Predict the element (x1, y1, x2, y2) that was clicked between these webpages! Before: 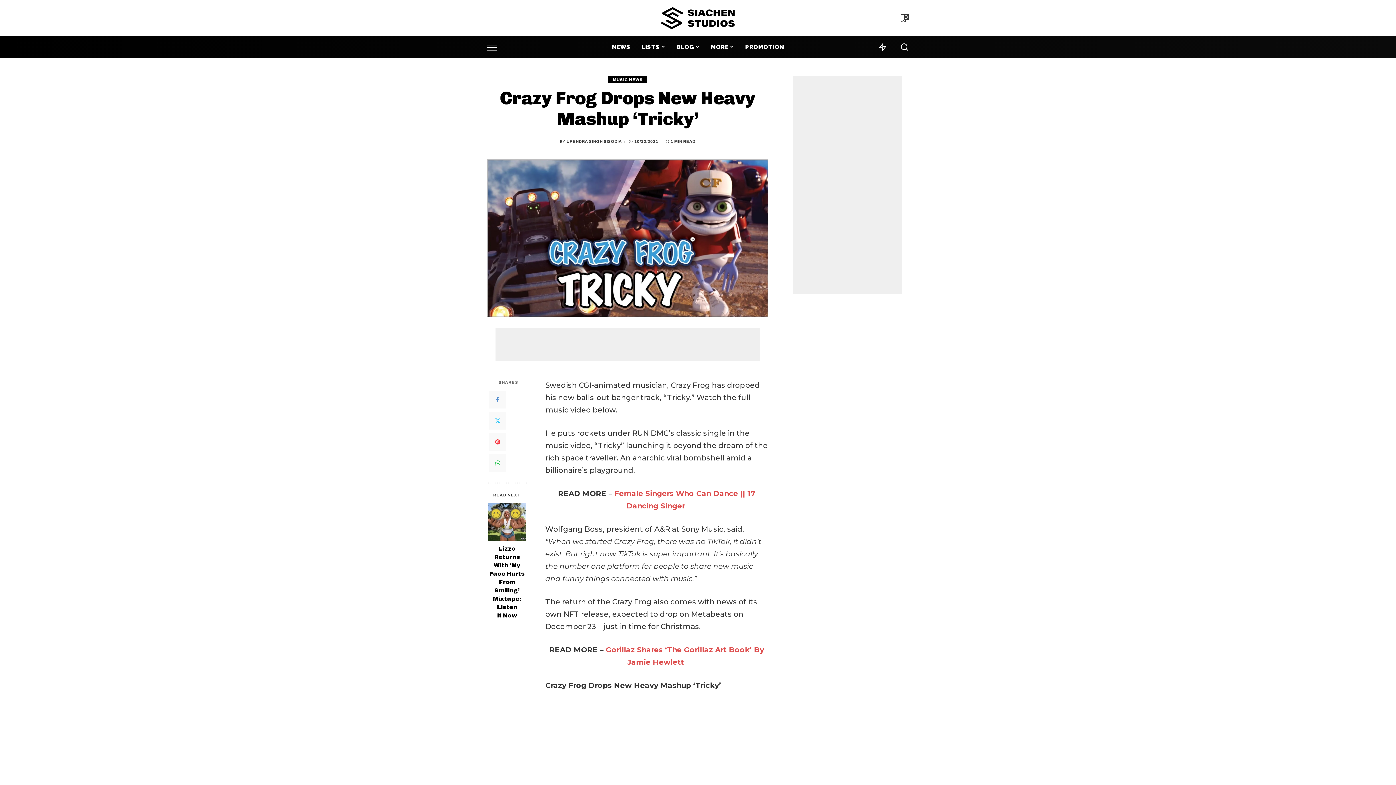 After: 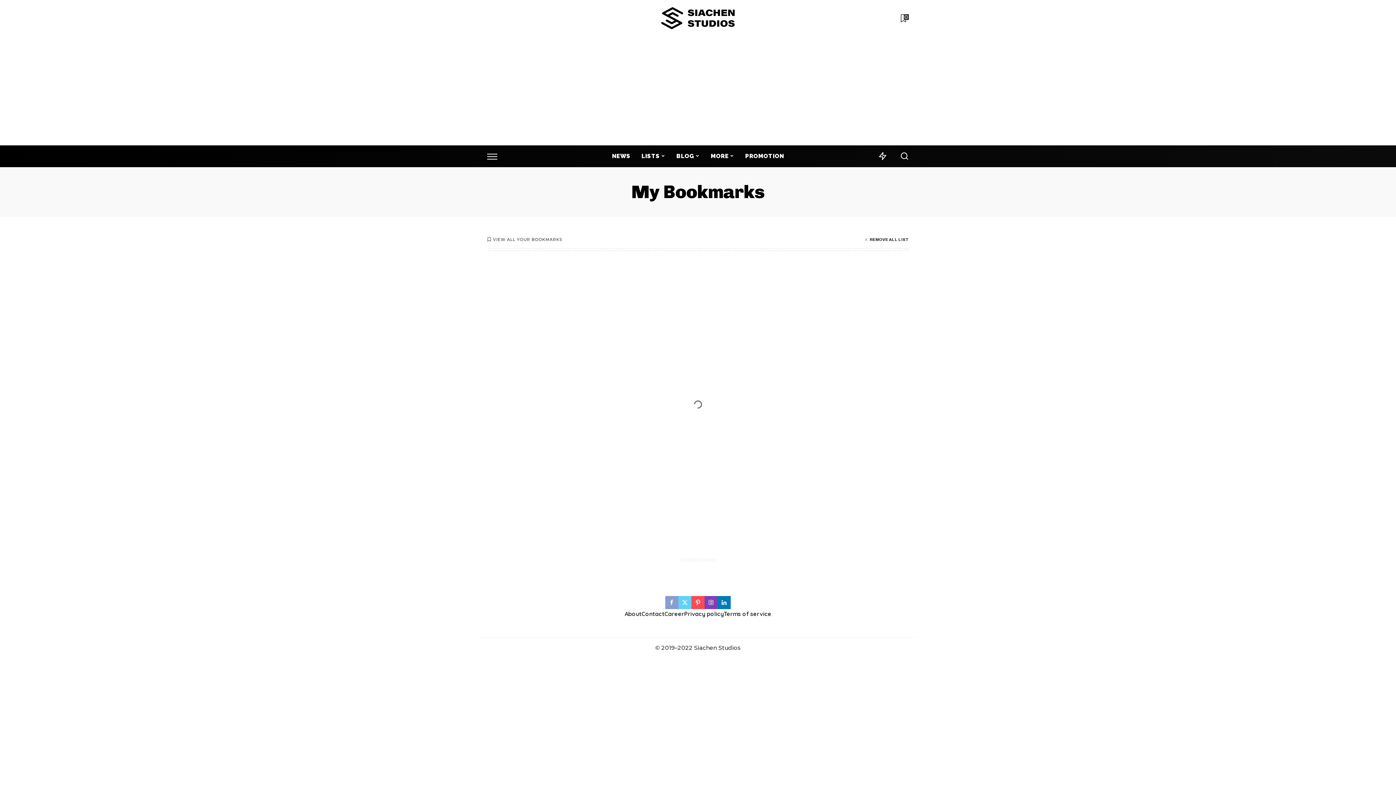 Action: bbox: (899, 9, 909, 27) label: Bookmarks